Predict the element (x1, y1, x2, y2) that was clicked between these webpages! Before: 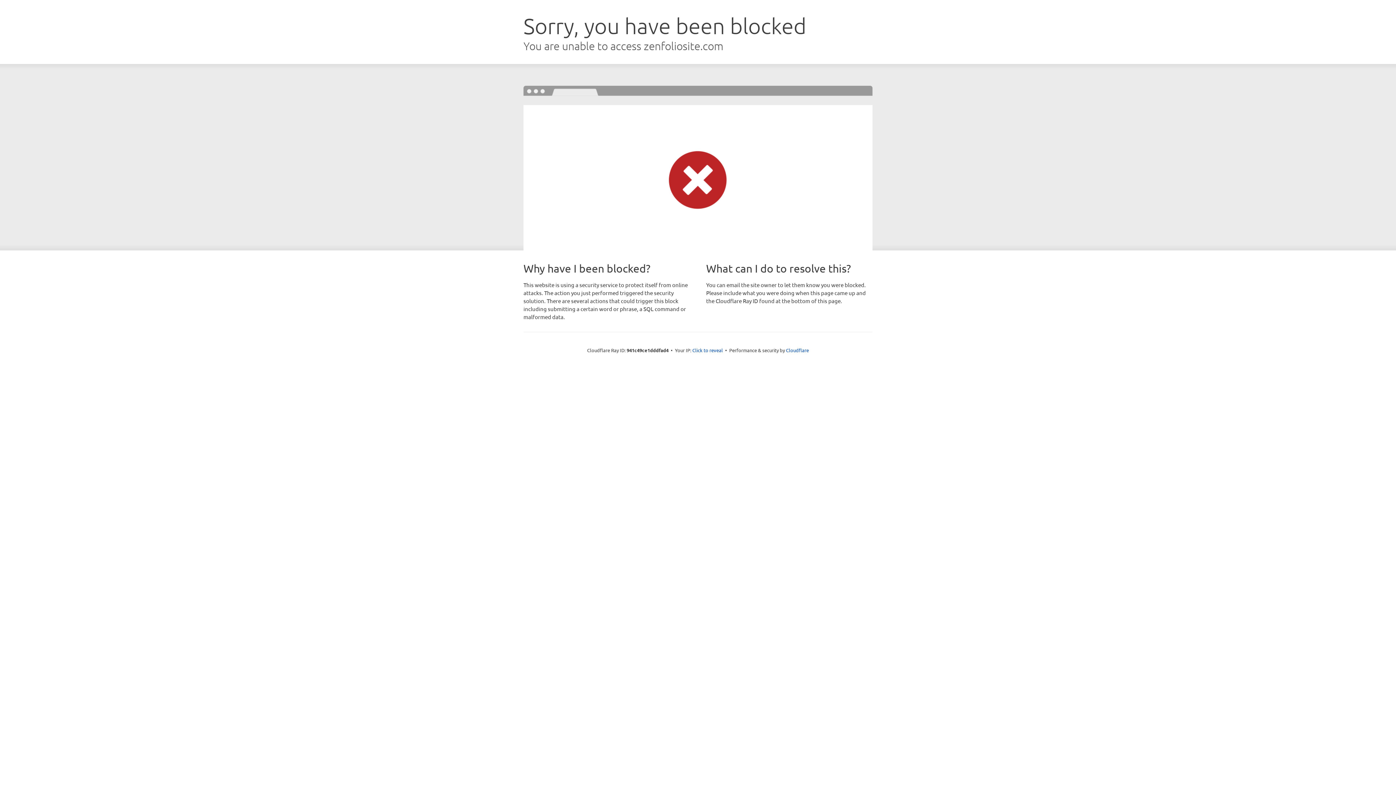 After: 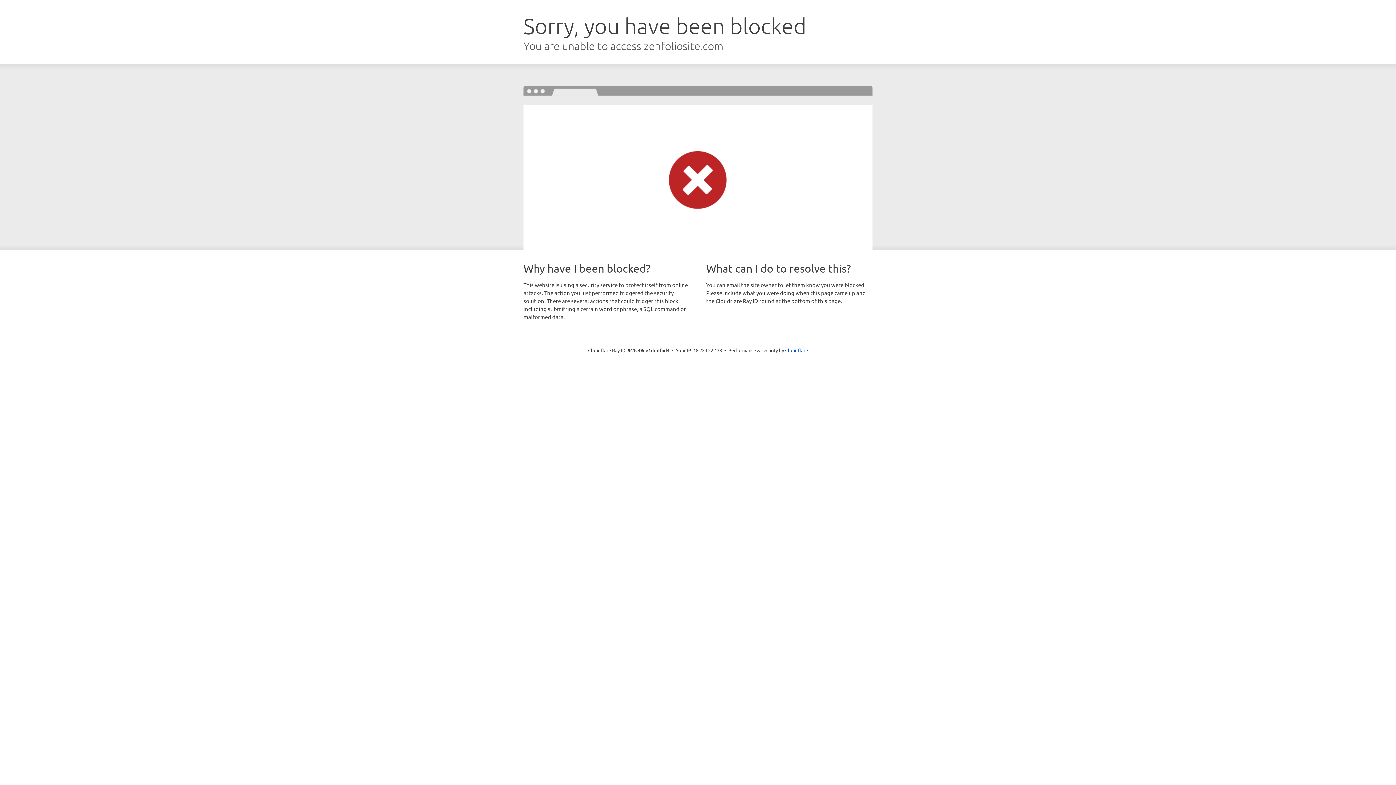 Action: label: Click to reveal bbox: (692, 346, 723, 353)